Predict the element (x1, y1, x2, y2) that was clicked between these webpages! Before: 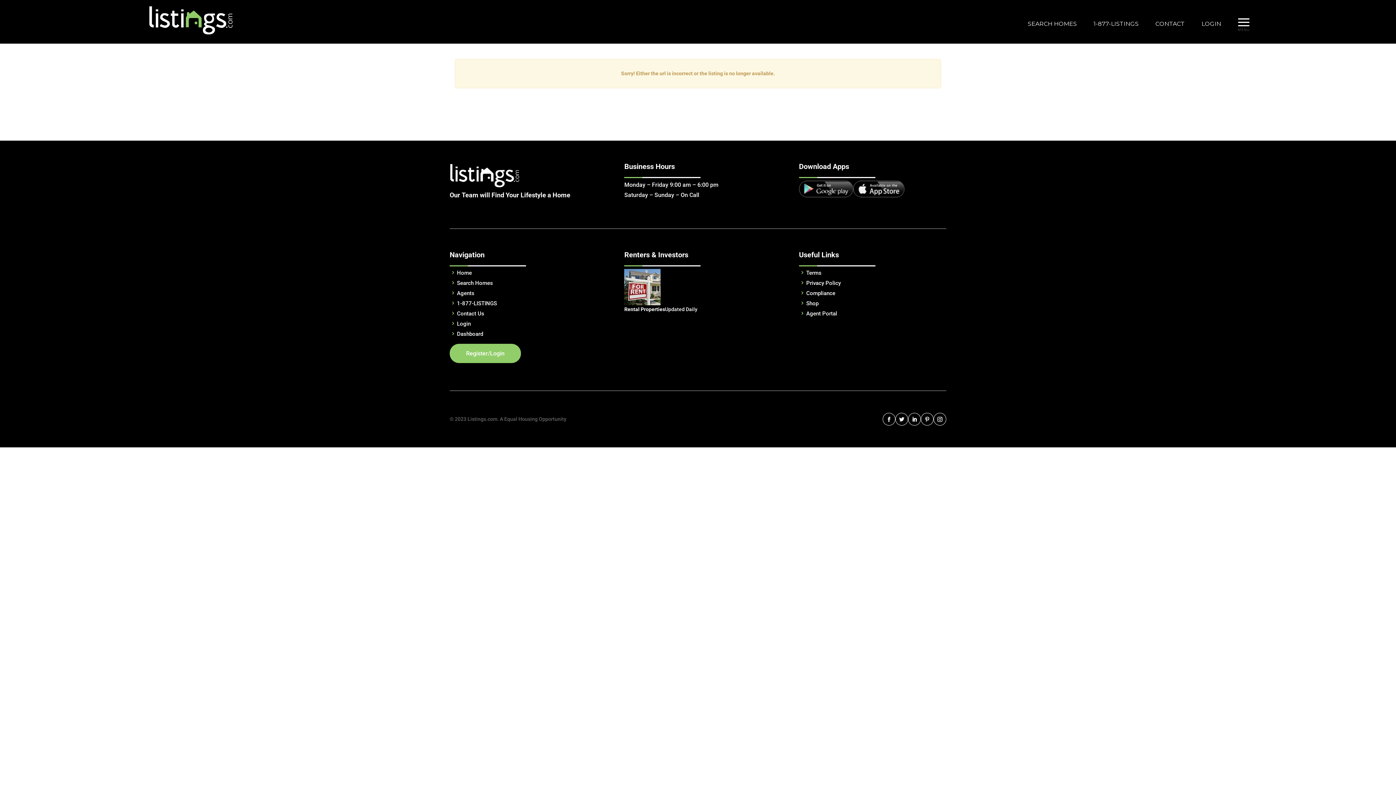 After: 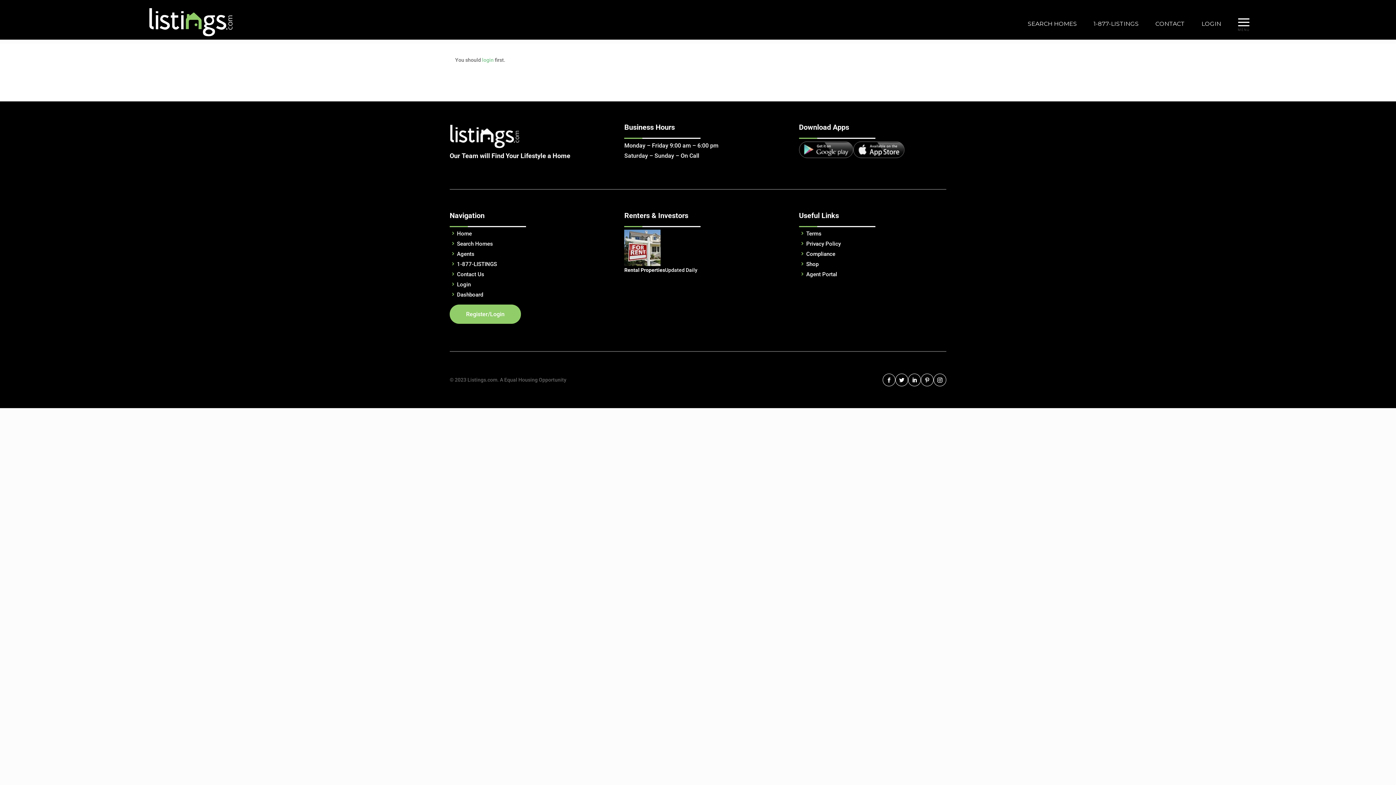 Action: bbox: (449, 330, 597, 338) label: Dashboard